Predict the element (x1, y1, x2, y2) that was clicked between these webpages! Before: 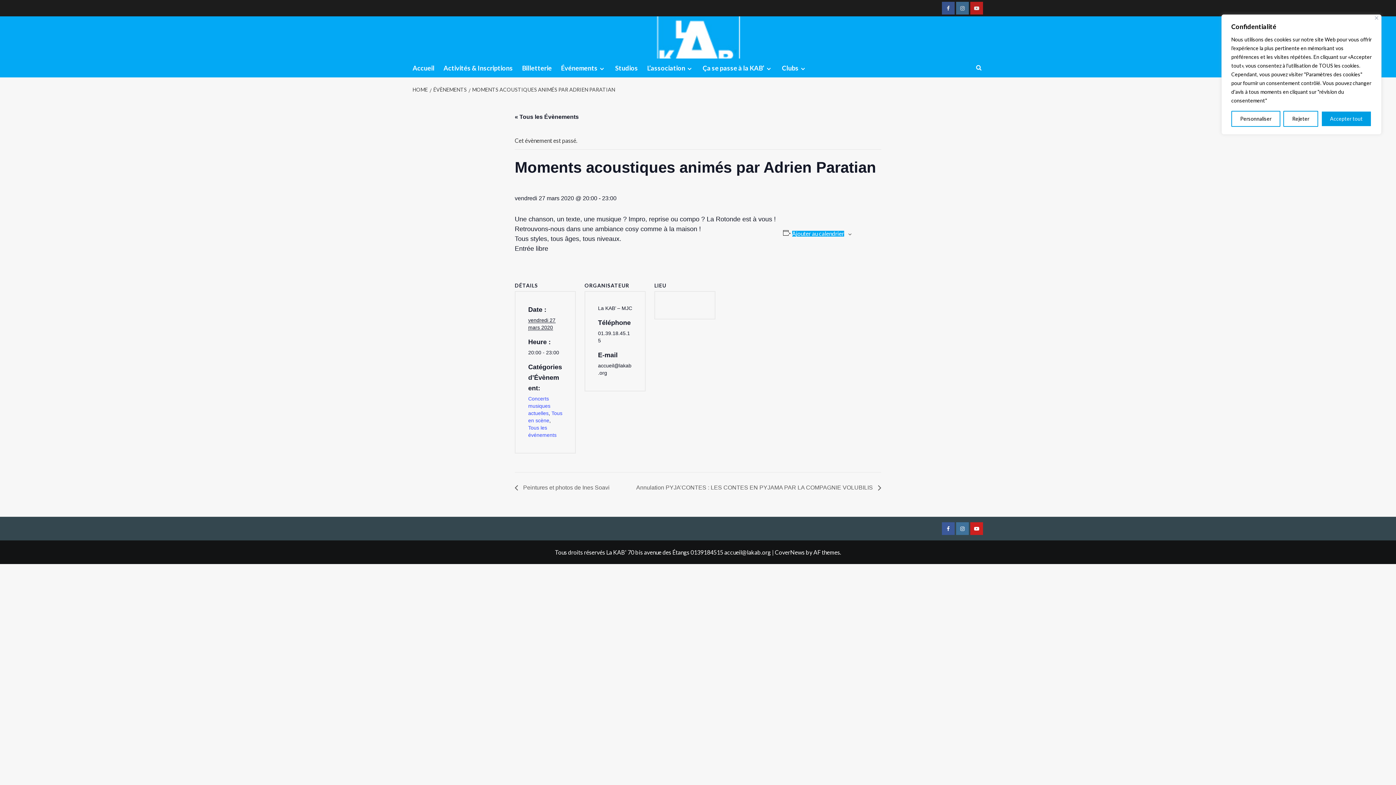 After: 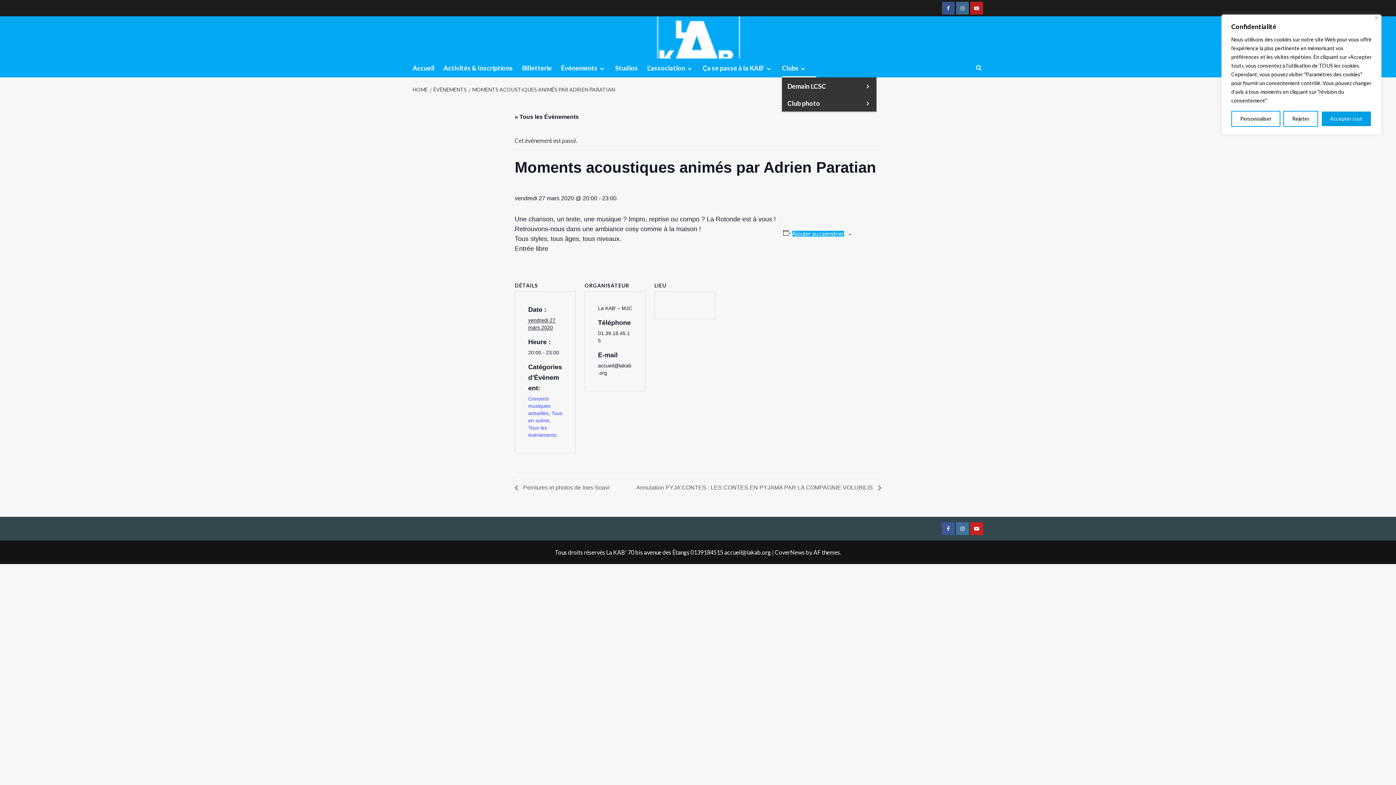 Action: bbox: (798, 65, 807, 71) label: Expand menu